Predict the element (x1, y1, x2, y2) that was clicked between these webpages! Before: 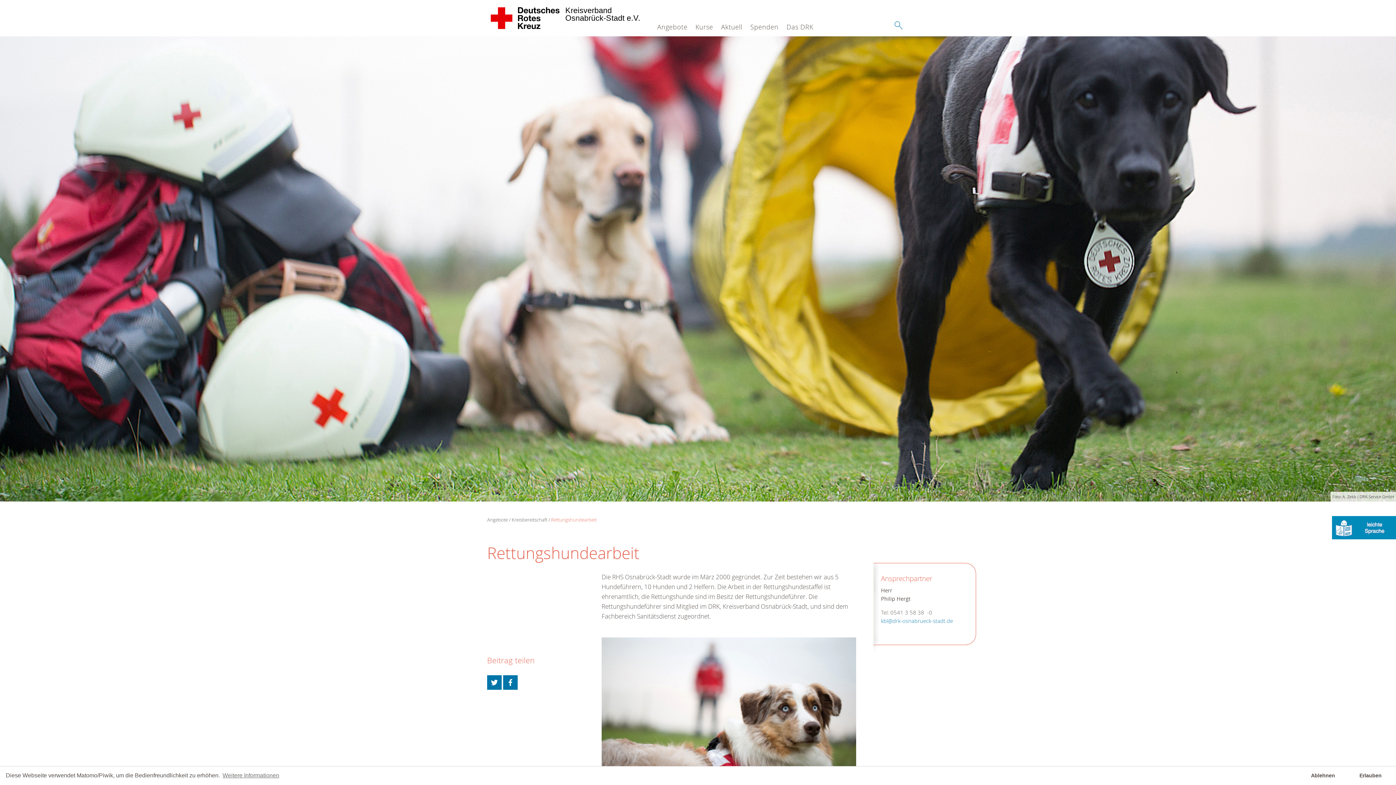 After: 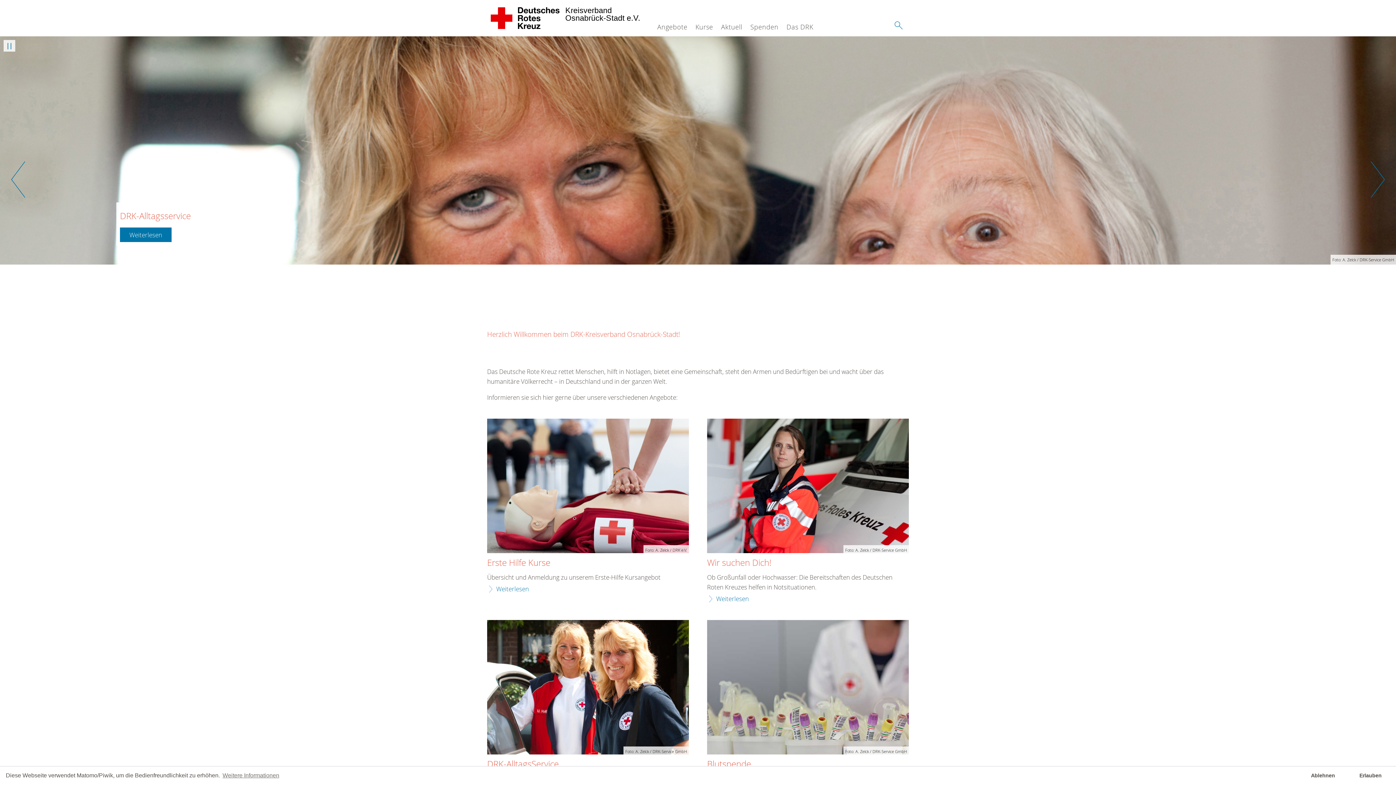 Action: bbox: (487, 0, 564, 36) label: Kreisverband 
Osnabrück-Stadt e.V. 
 